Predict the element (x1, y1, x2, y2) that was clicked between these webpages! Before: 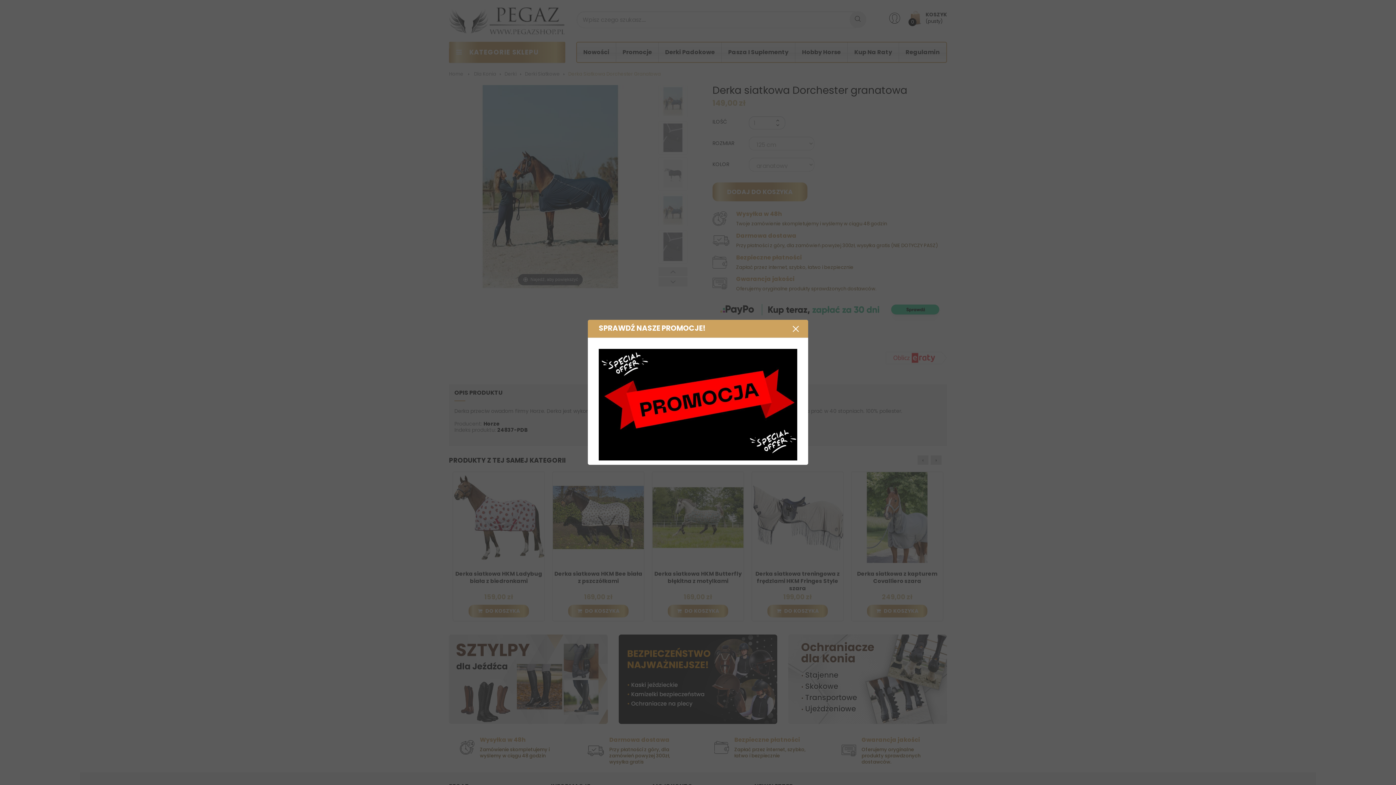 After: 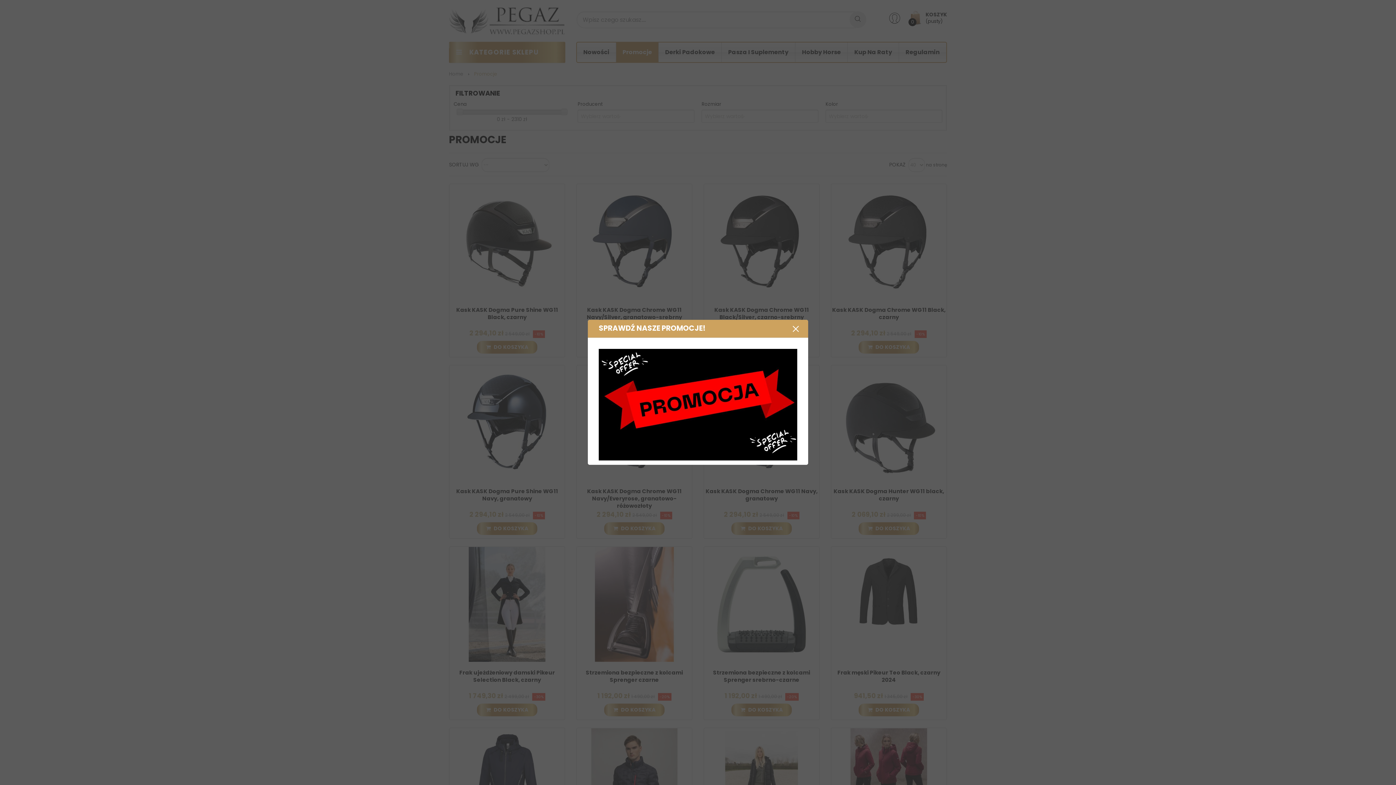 Action: bbox: (598, 401, 797, 407)